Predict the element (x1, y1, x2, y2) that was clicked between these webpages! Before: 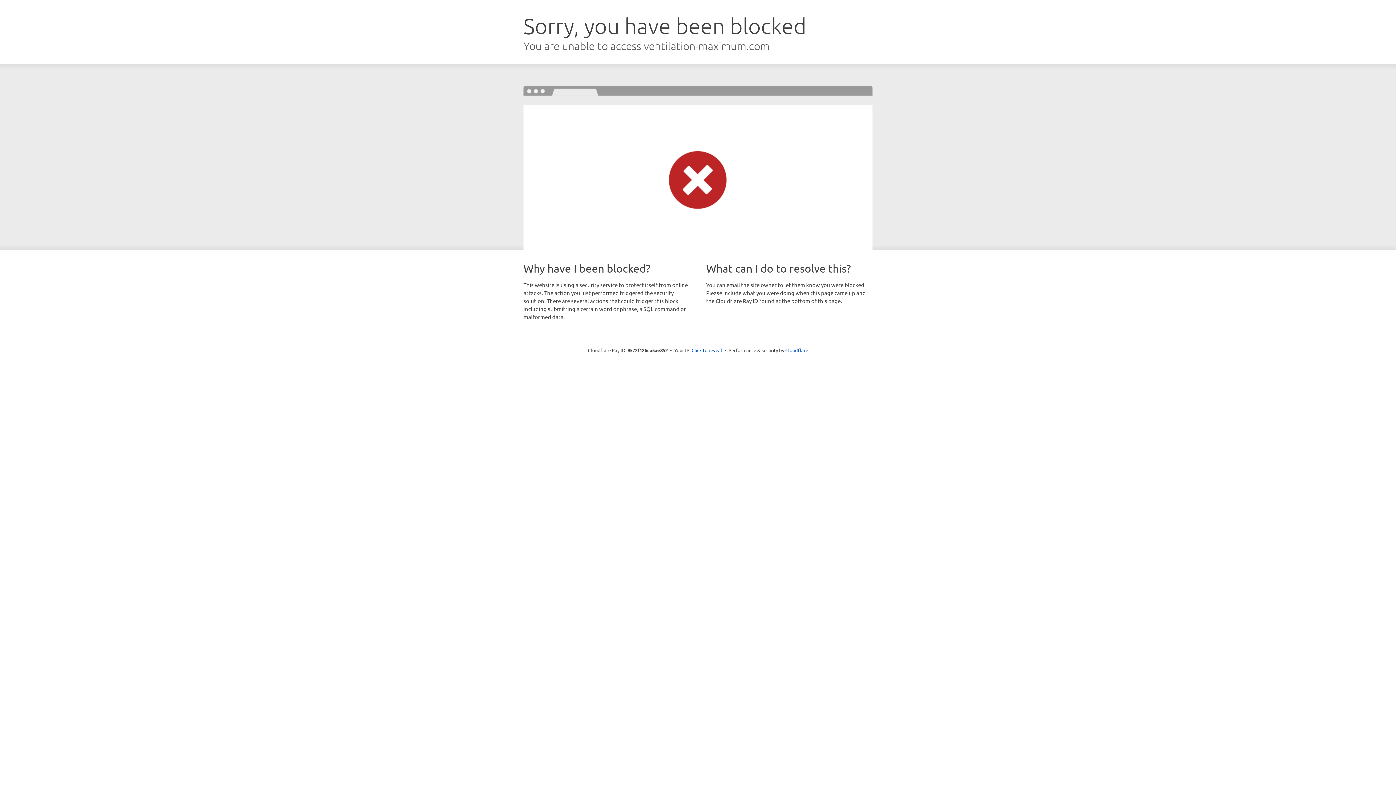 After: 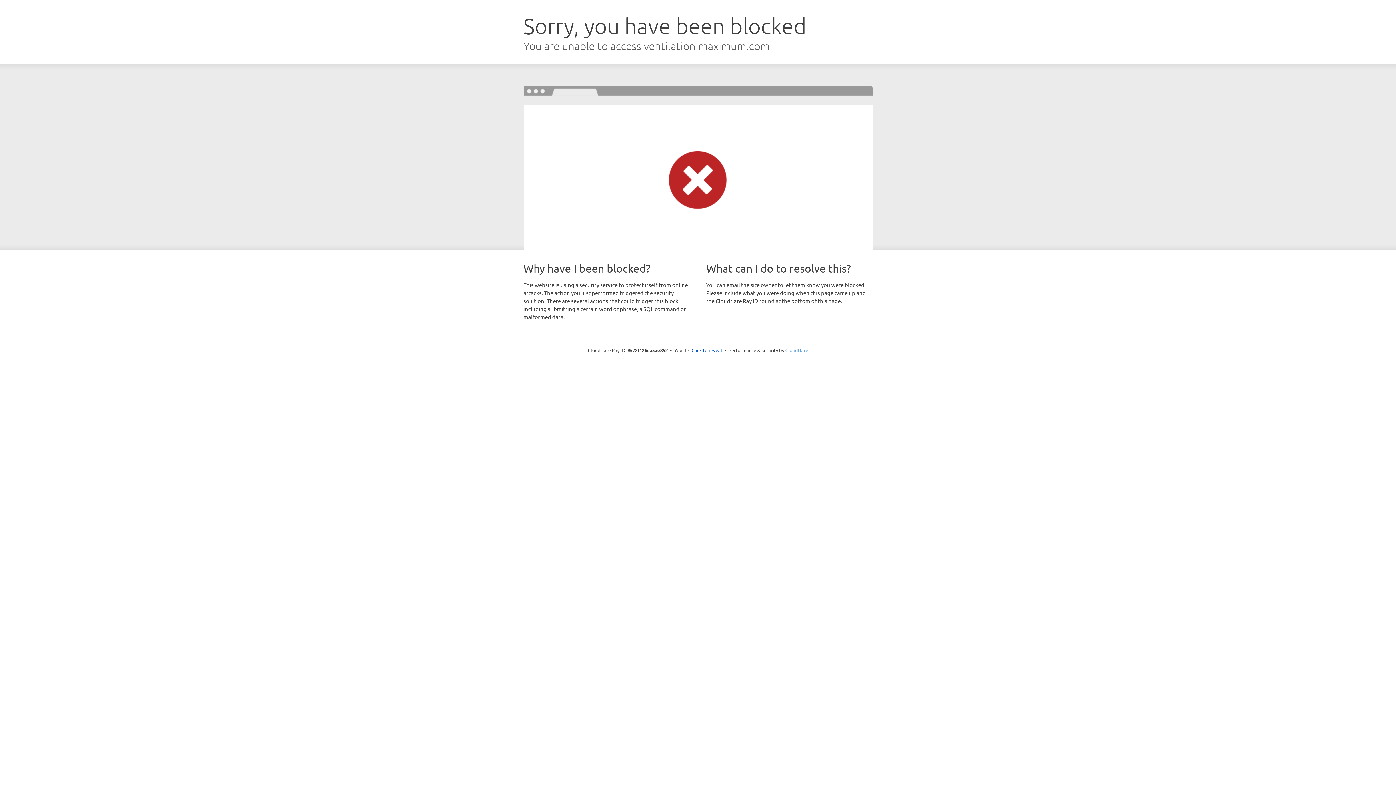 Action: label: Cloudflare bbox: (785, 347, 808, 353)